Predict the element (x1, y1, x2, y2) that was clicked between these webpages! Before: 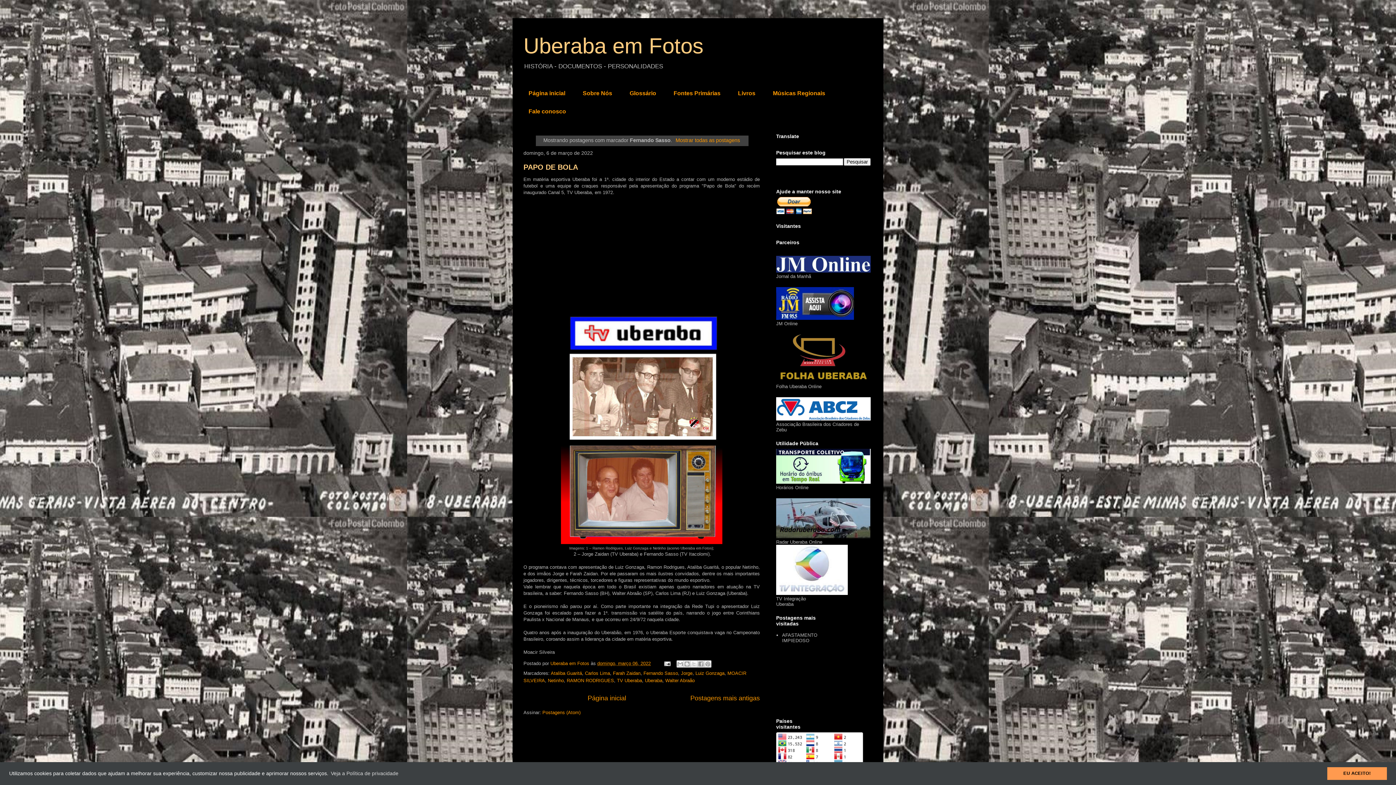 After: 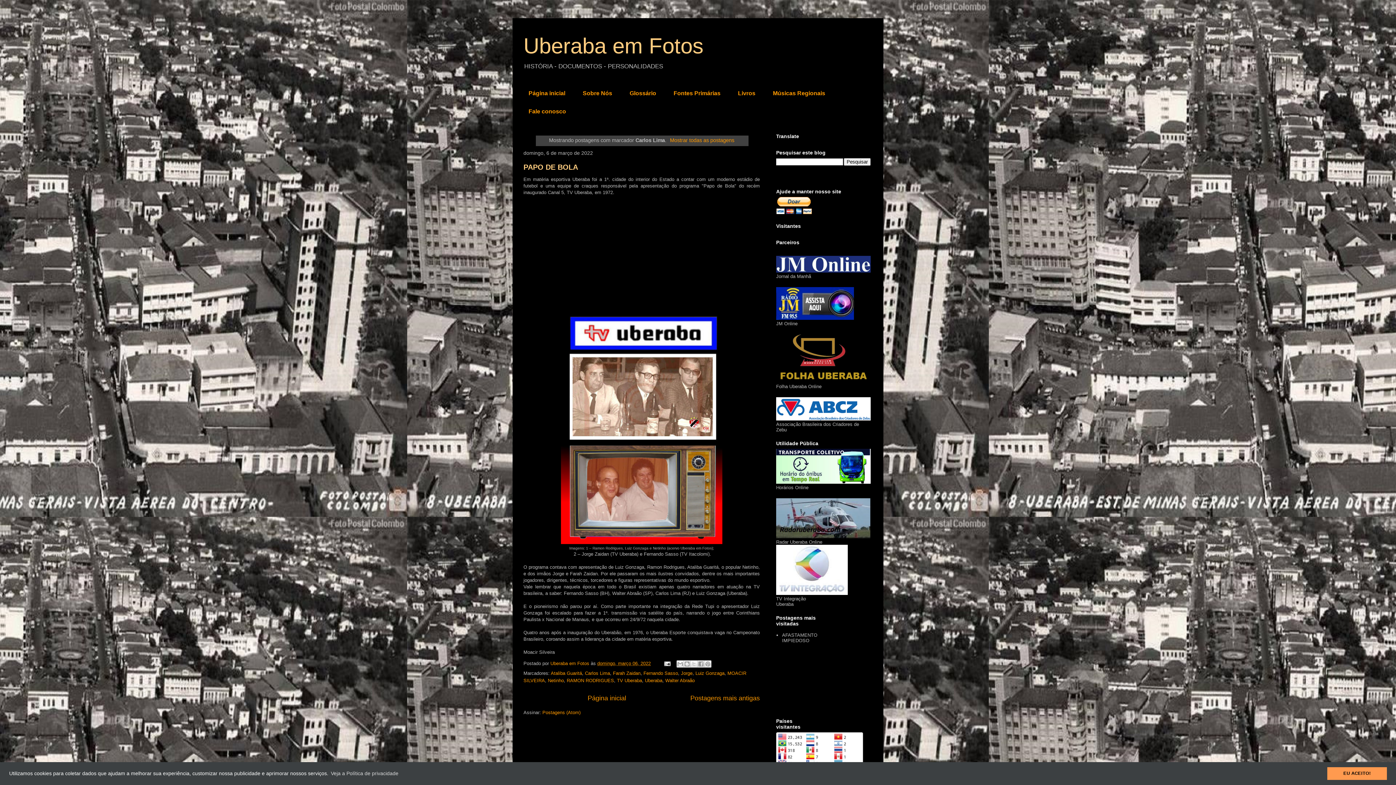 Action: bbox: (585, 670, 610, 676) label: Carlos Lima